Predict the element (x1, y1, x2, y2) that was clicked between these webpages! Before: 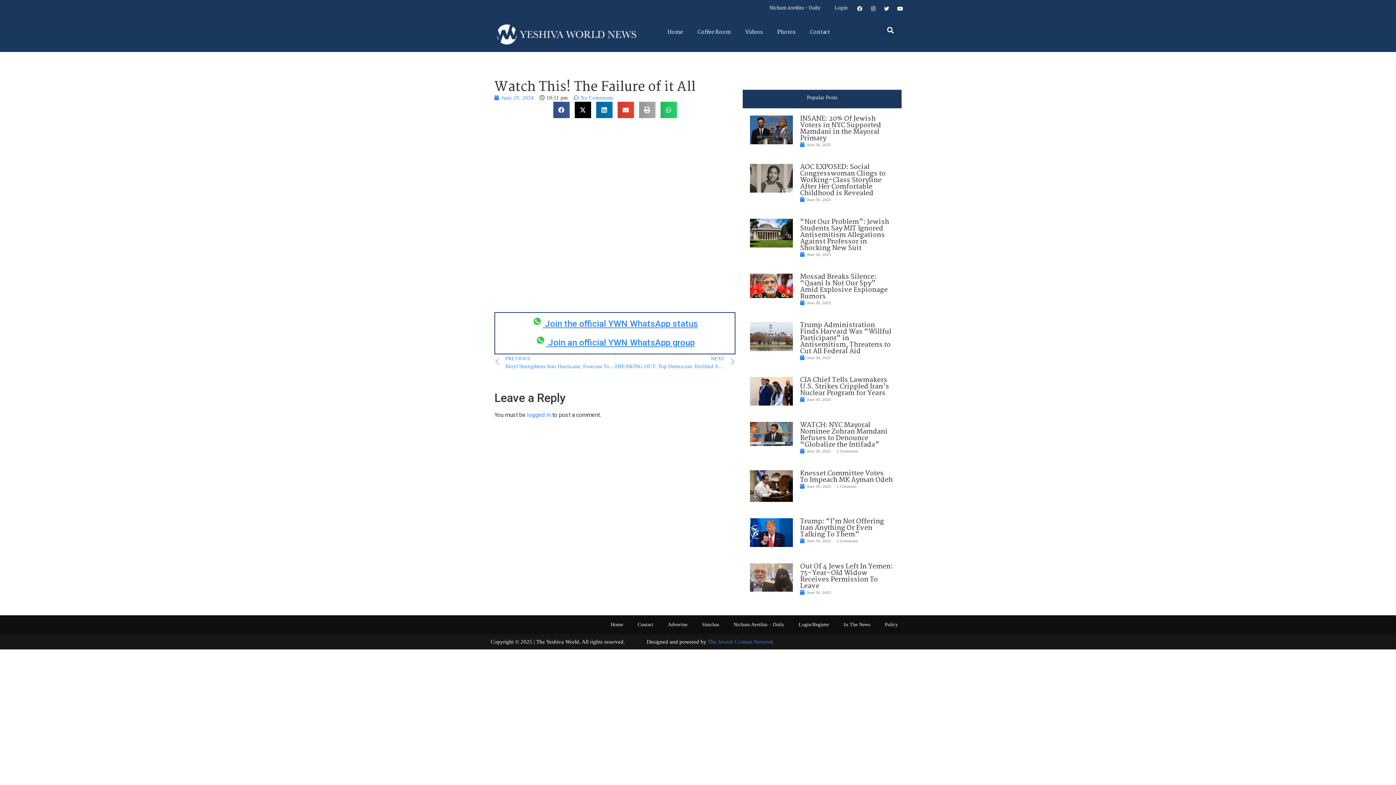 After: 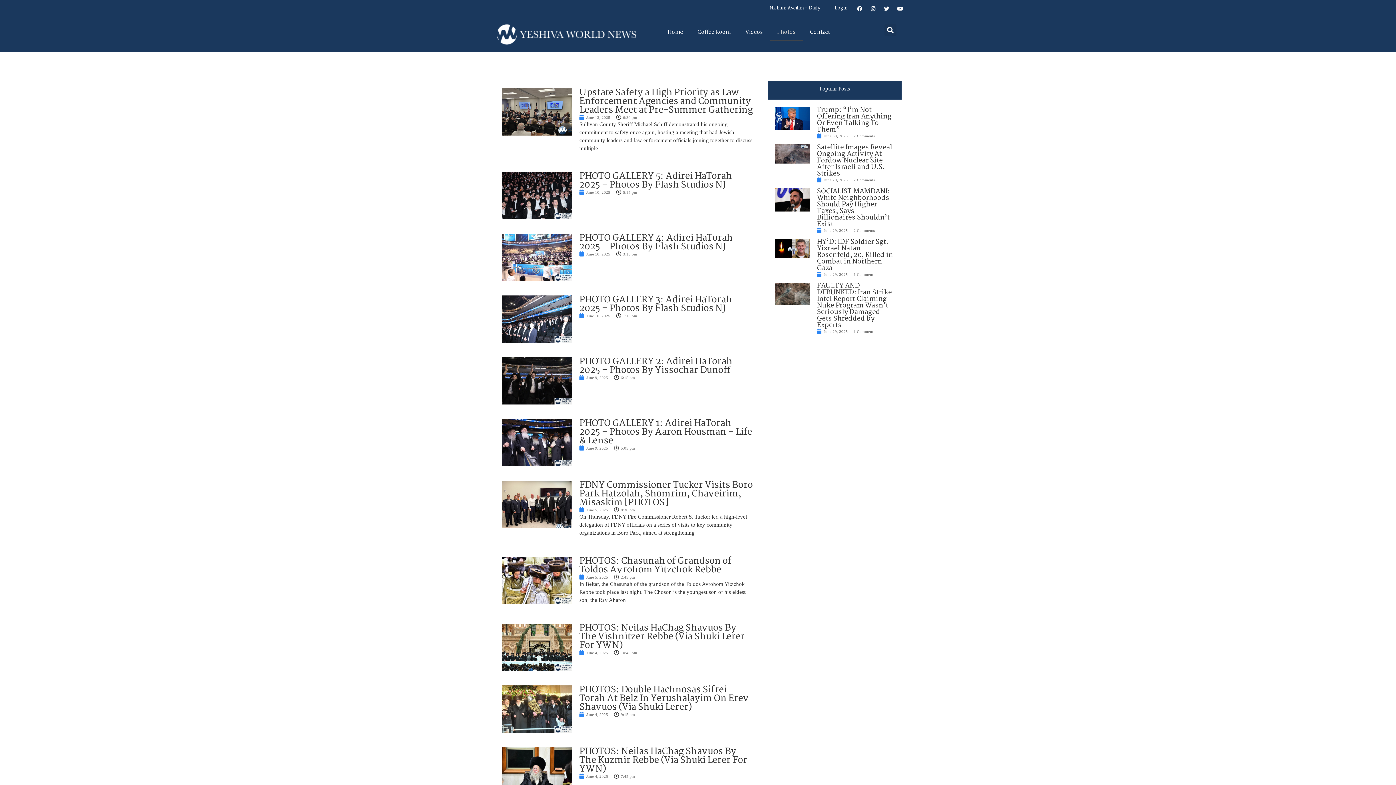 Action: bbox: (770, 24, 802, 40) label: Photos